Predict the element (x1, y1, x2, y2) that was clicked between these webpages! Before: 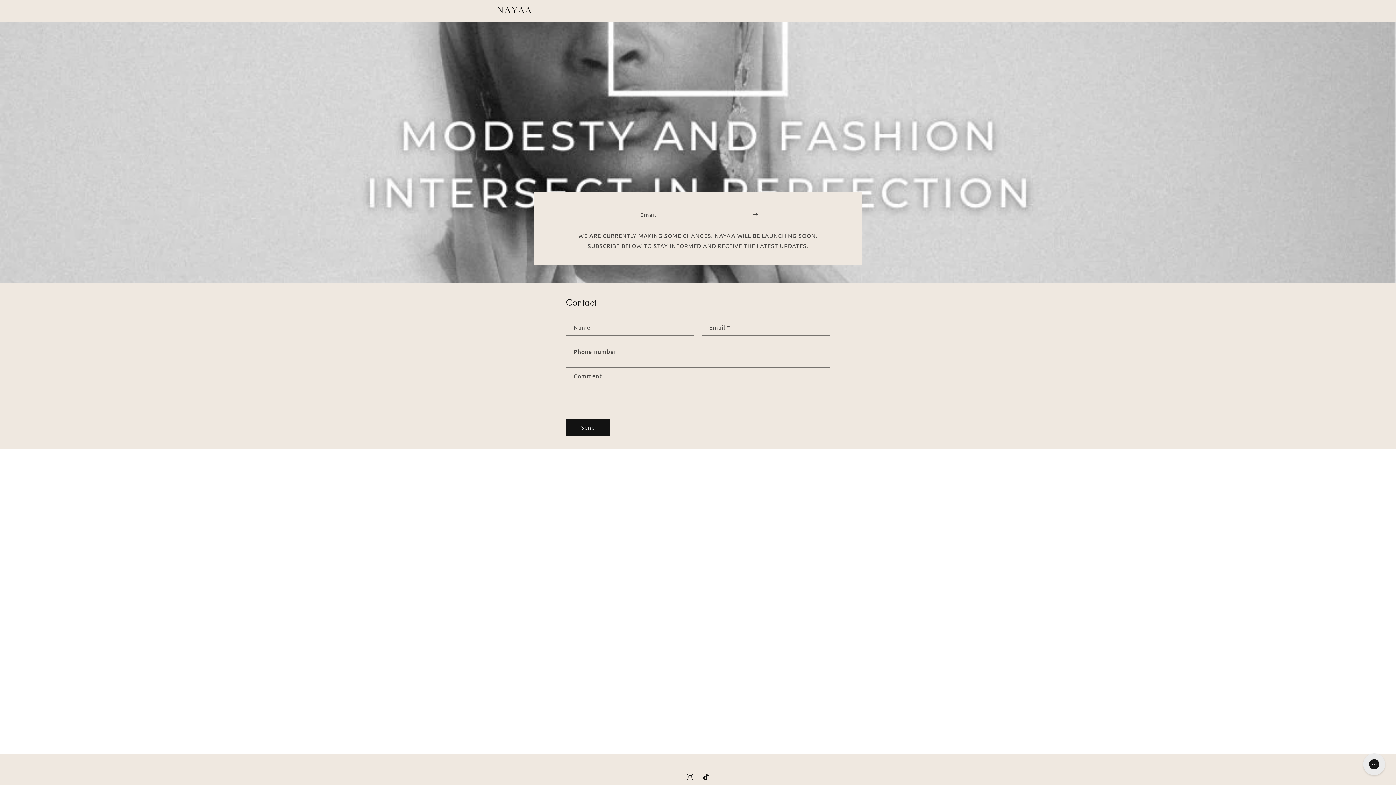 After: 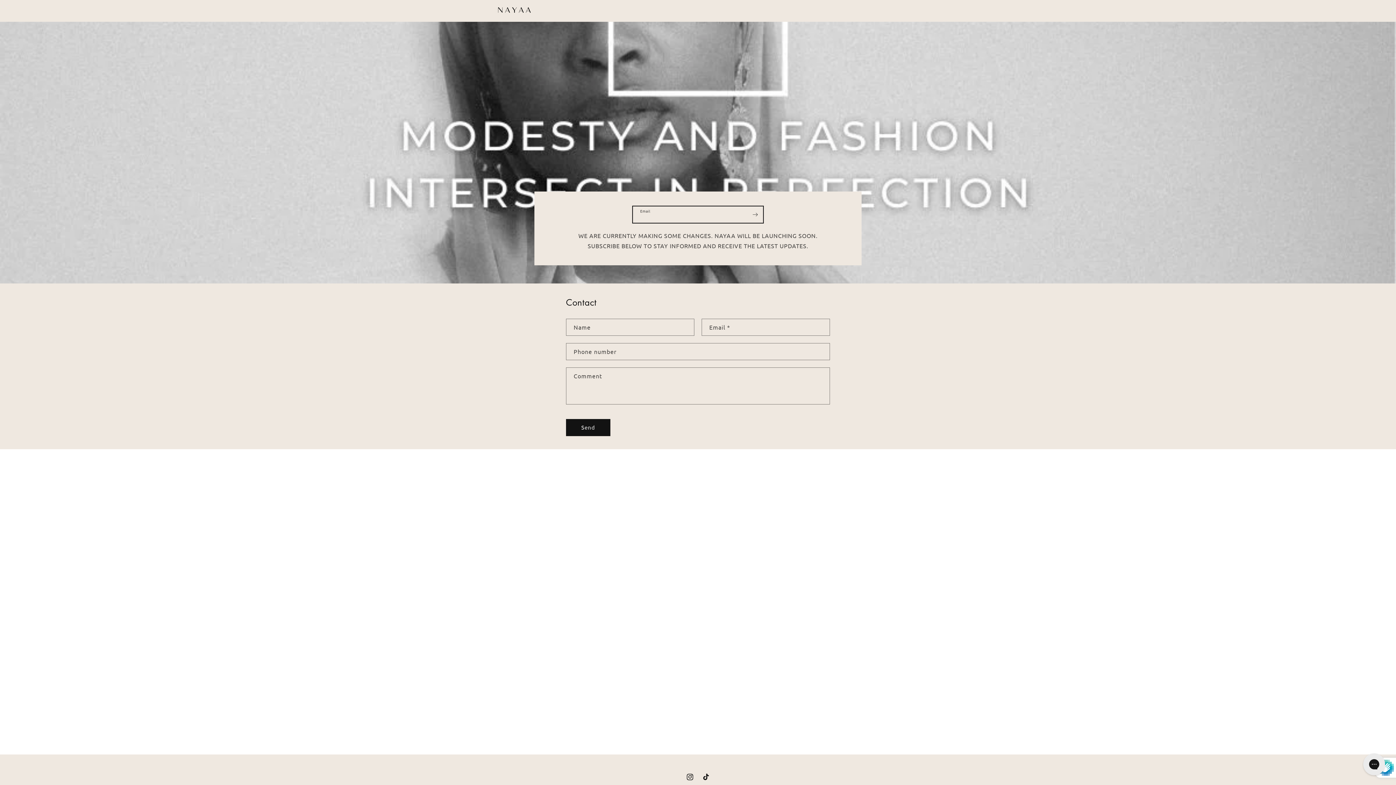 Action: bbox: (747, 206, 763, 223) label: Subscribe